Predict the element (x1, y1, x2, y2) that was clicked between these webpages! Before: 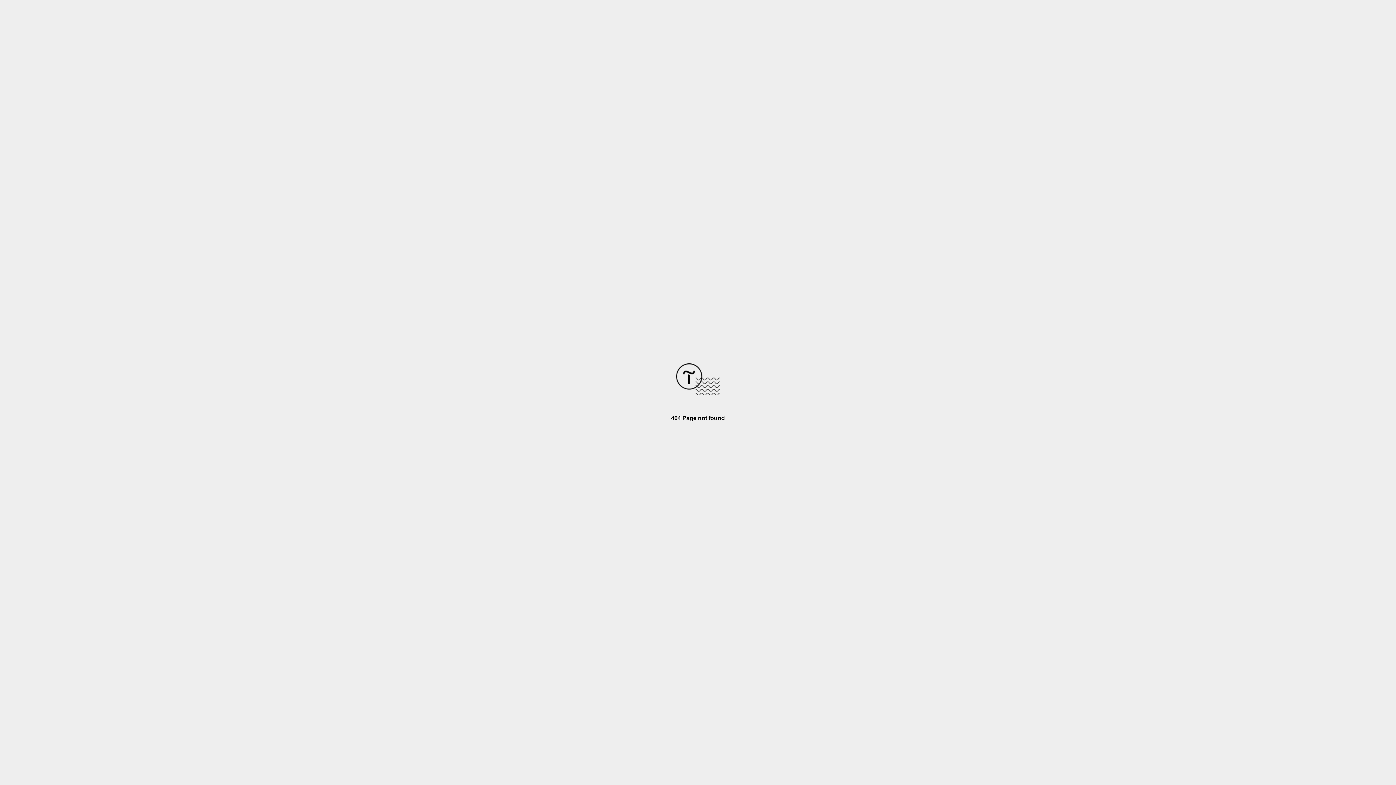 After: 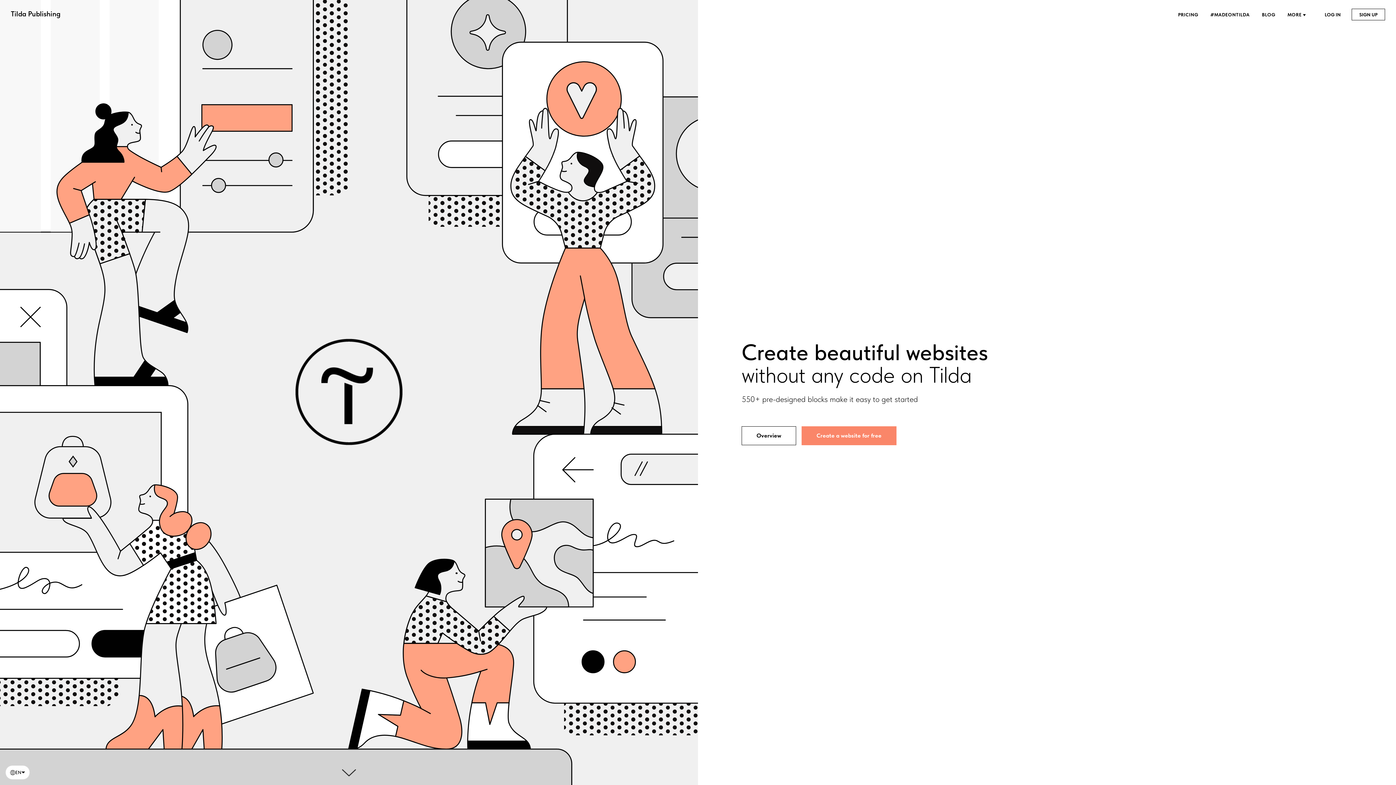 Action: bbox: (676, 390, 720, 396)